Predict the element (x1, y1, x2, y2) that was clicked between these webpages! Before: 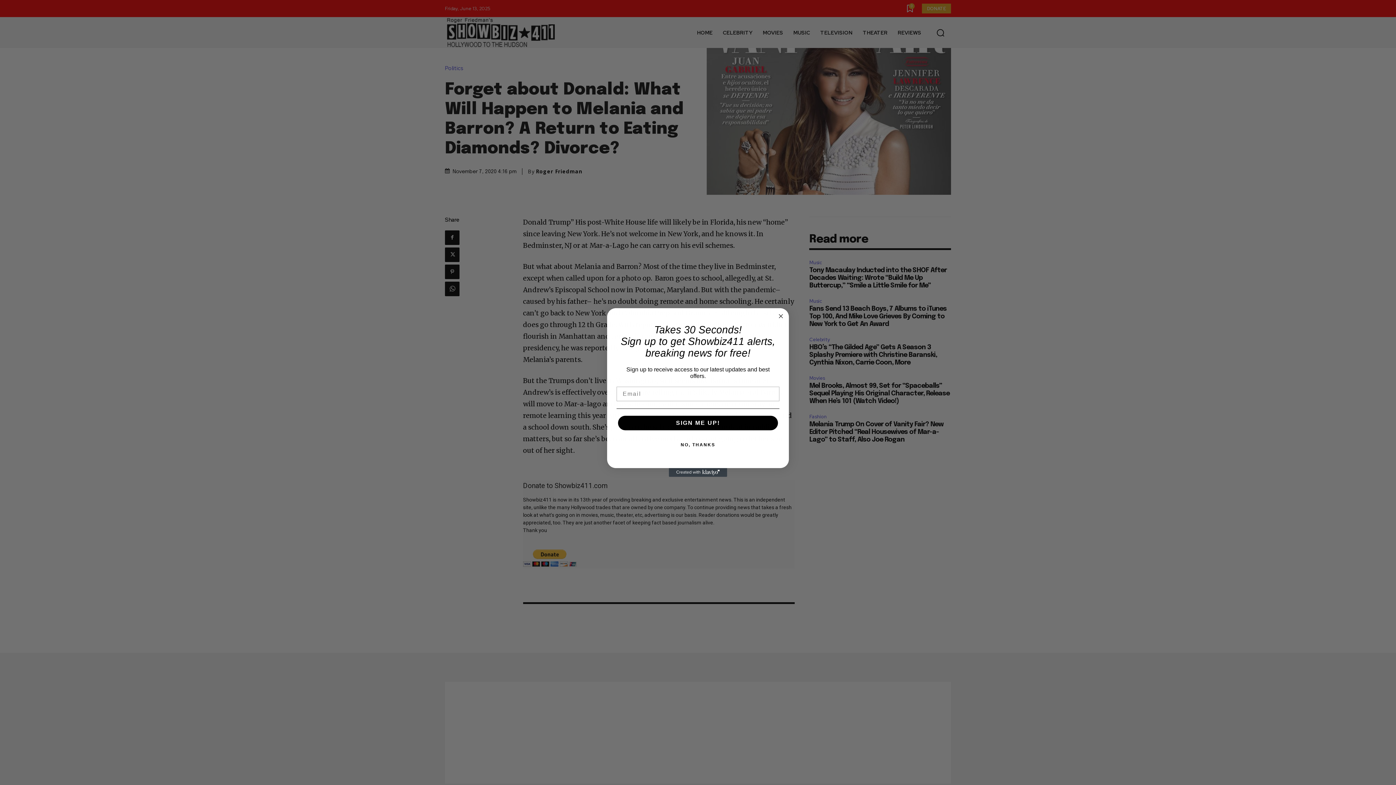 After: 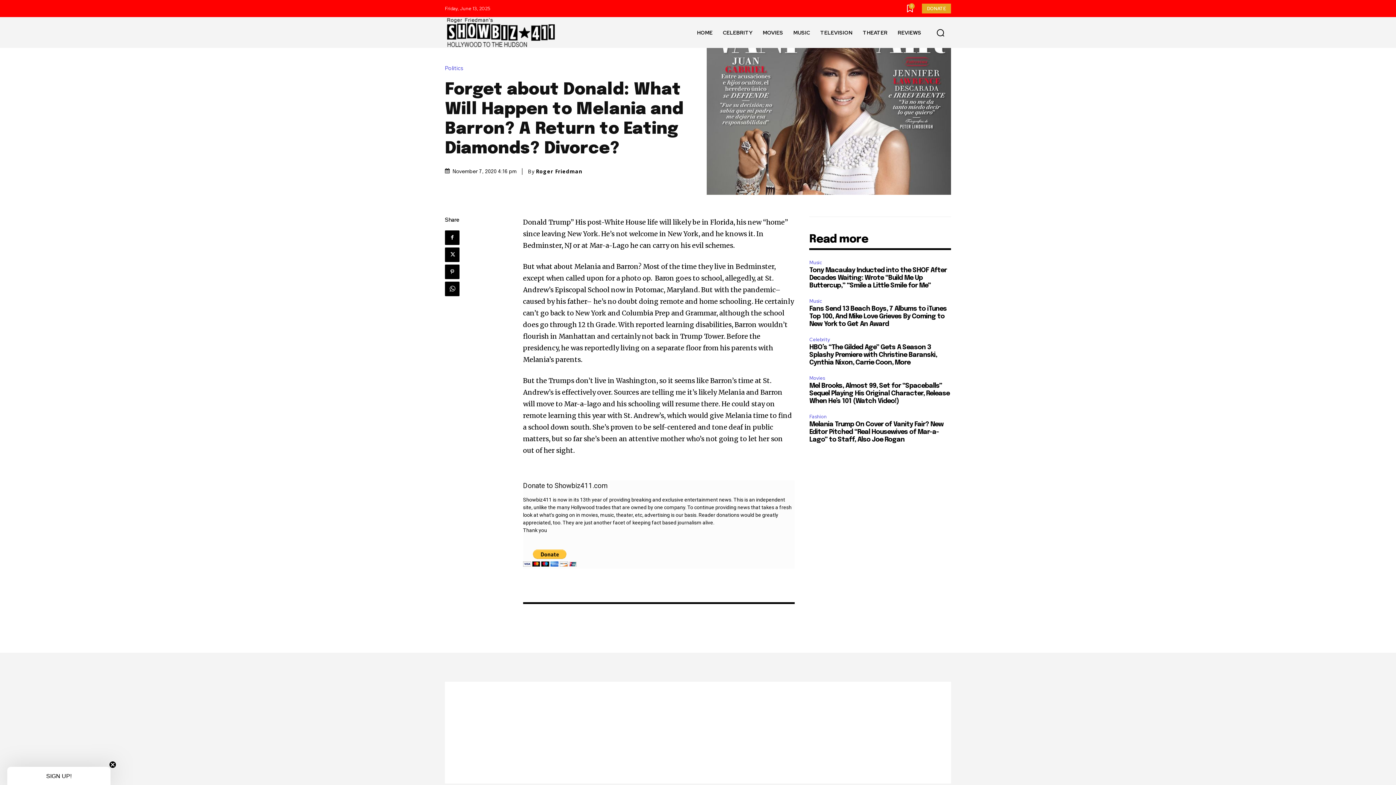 Action: bbox: (616, 437, 779, 452) label: NO, THANKS